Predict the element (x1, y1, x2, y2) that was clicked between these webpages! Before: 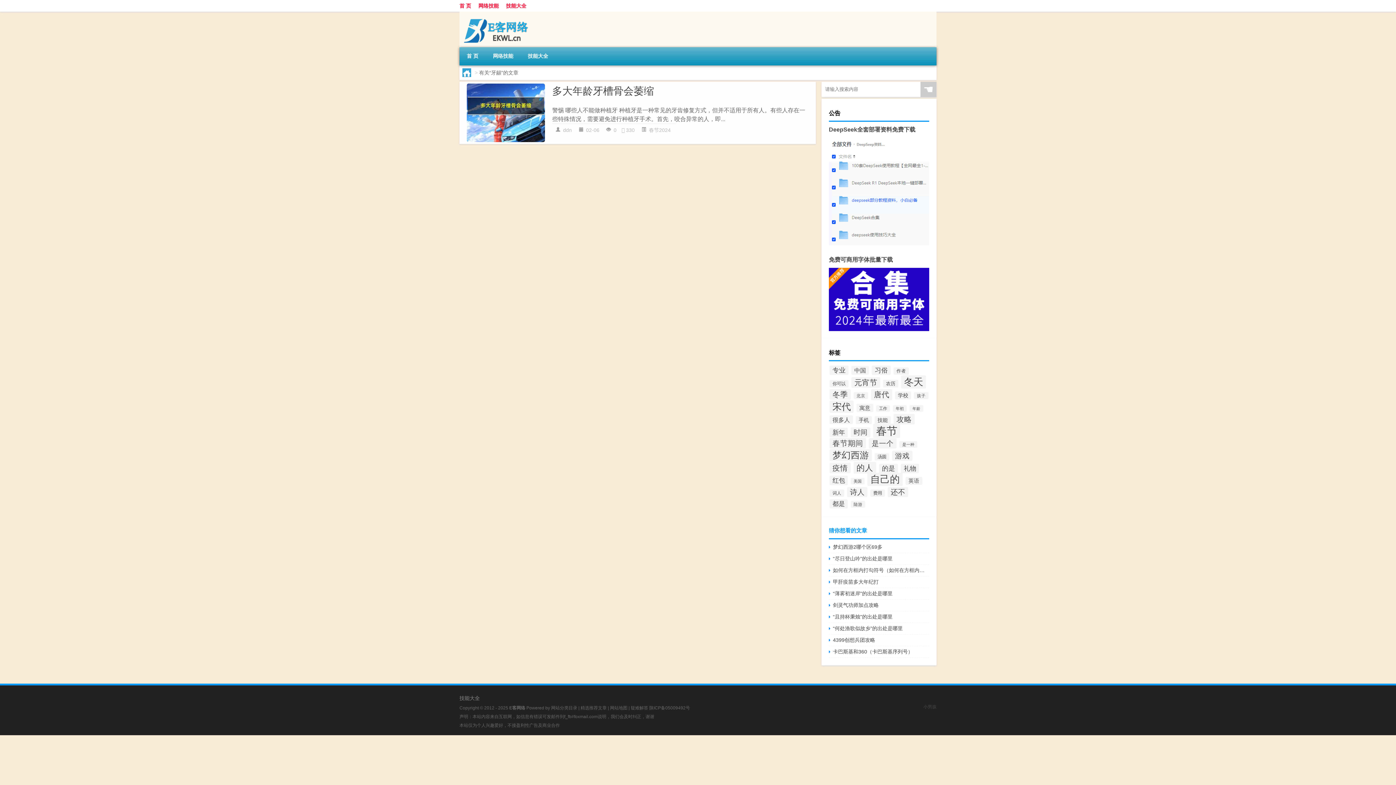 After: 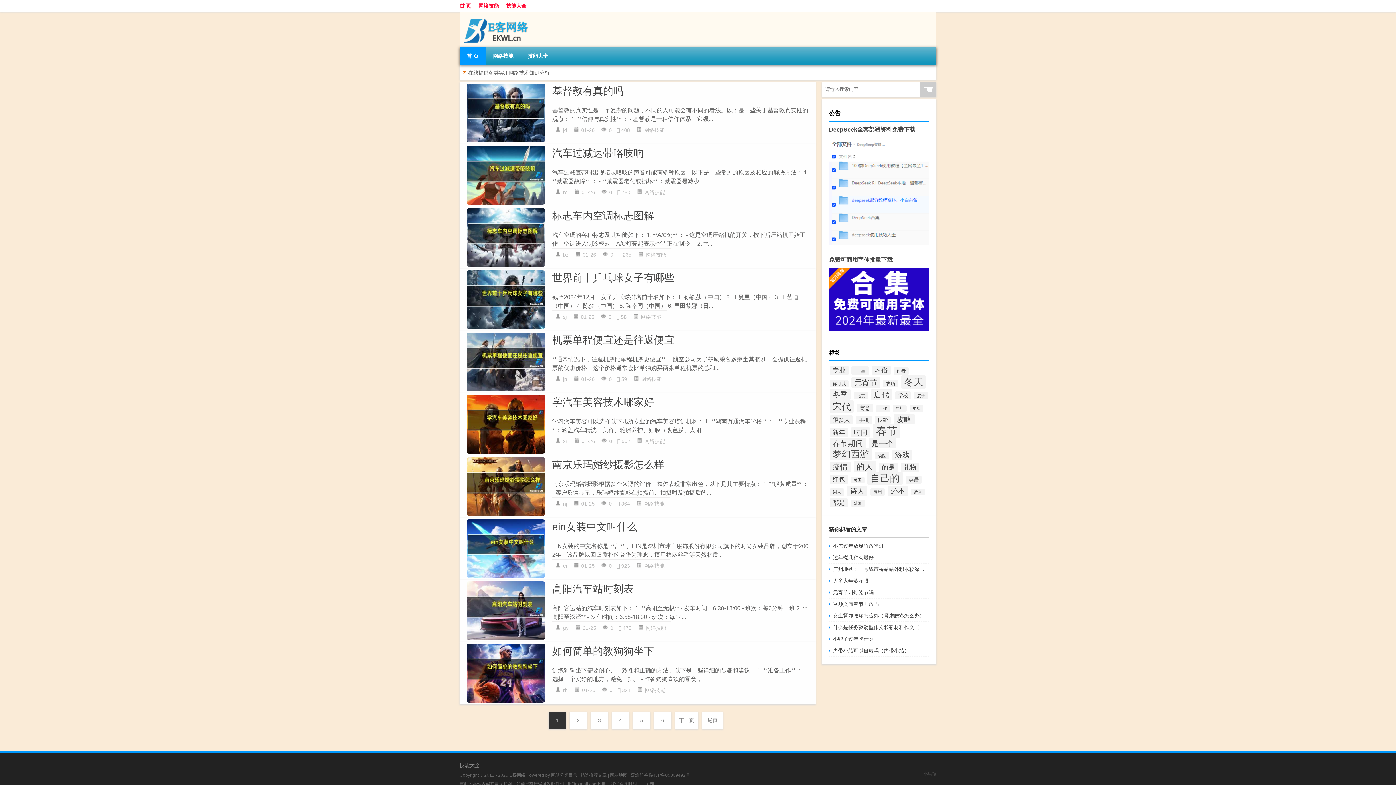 Action: bbox: (509, 705, 525, 711) label: E客网络